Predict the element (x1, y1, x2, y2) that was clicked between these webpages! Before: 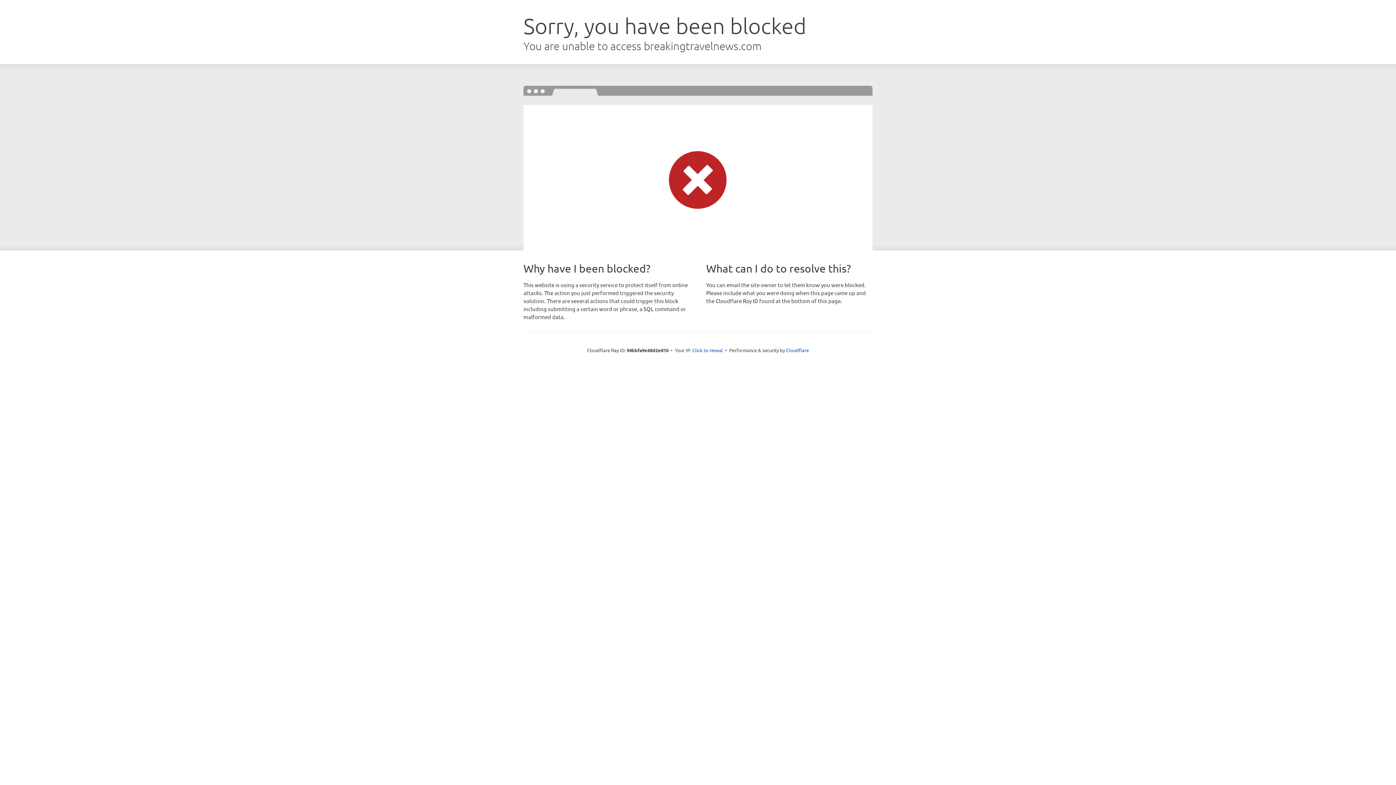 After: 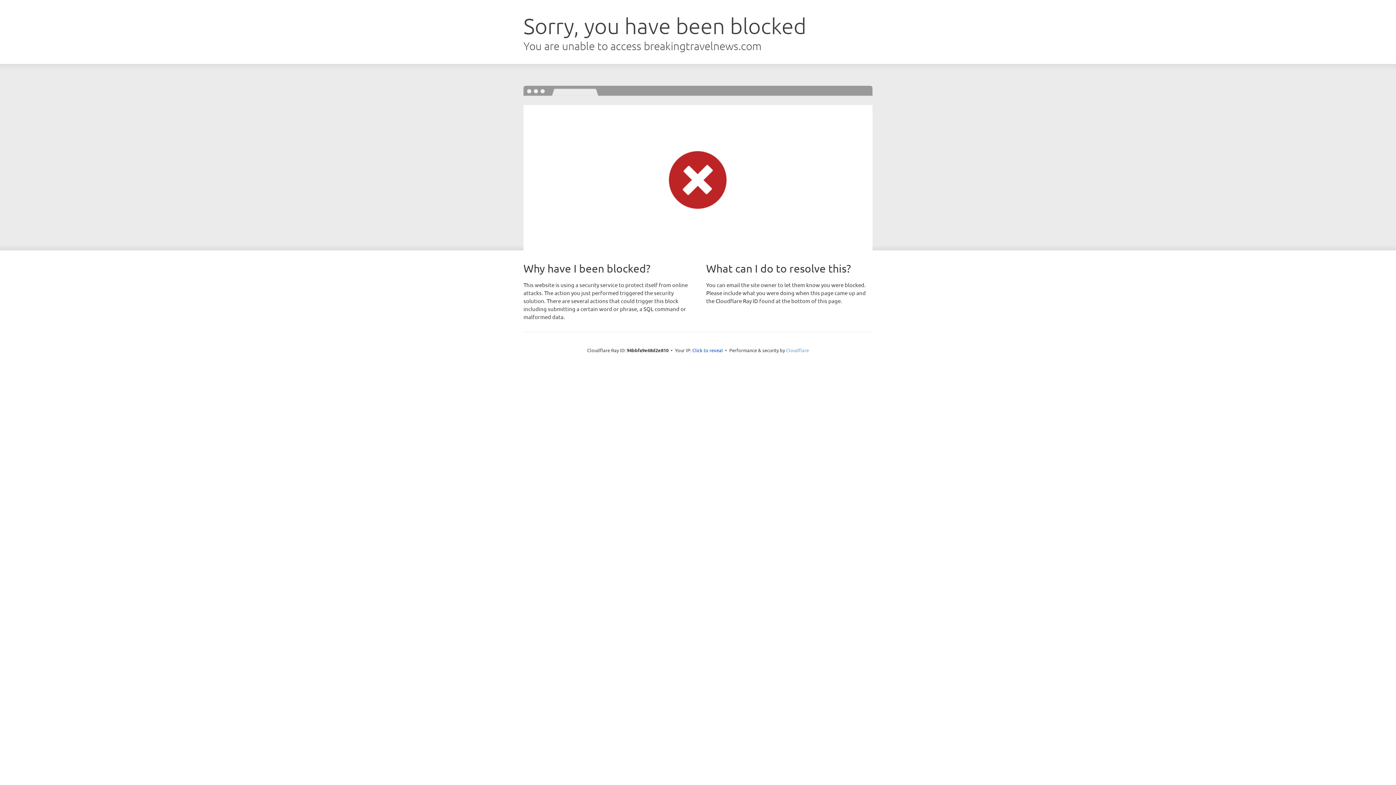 Action: label: Cloudflare bbox: (786, 347, 809, 353)